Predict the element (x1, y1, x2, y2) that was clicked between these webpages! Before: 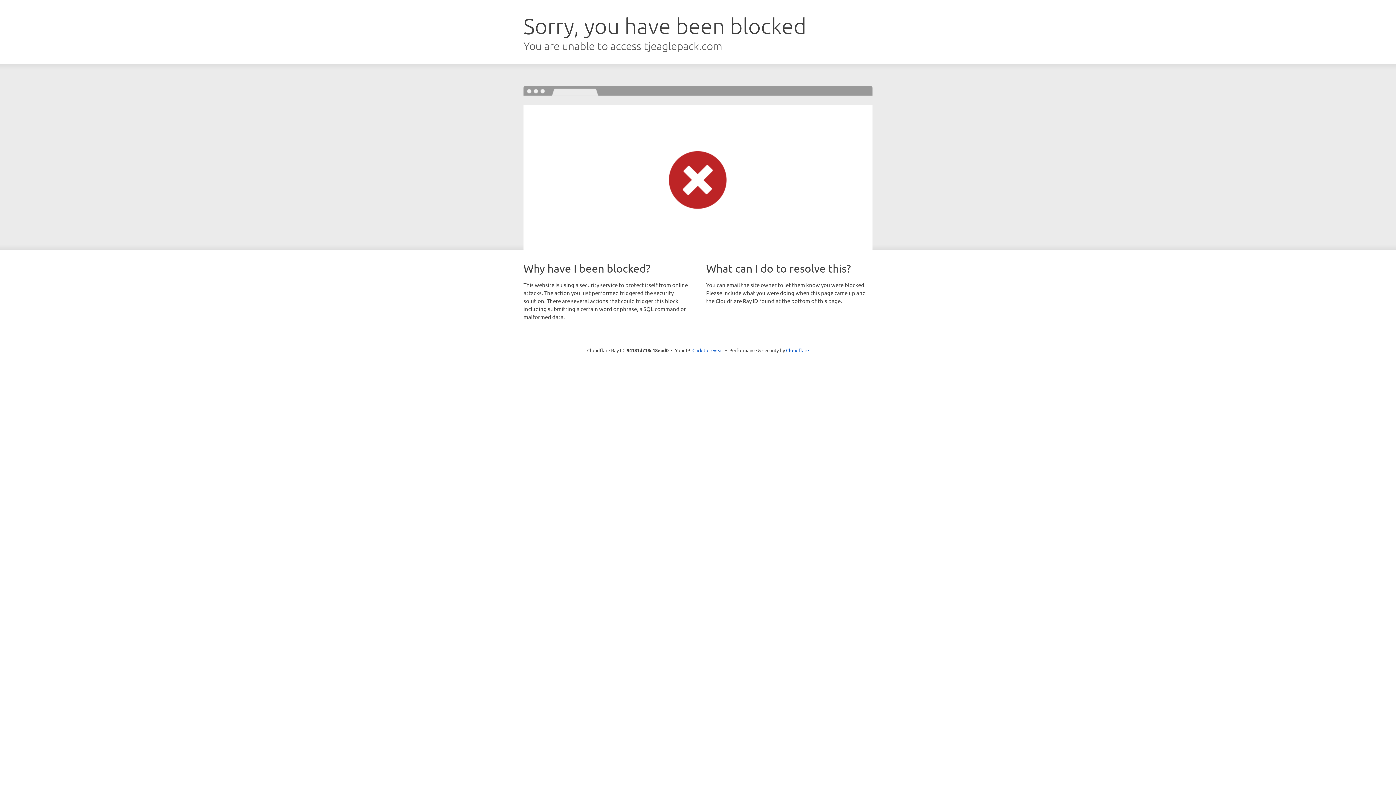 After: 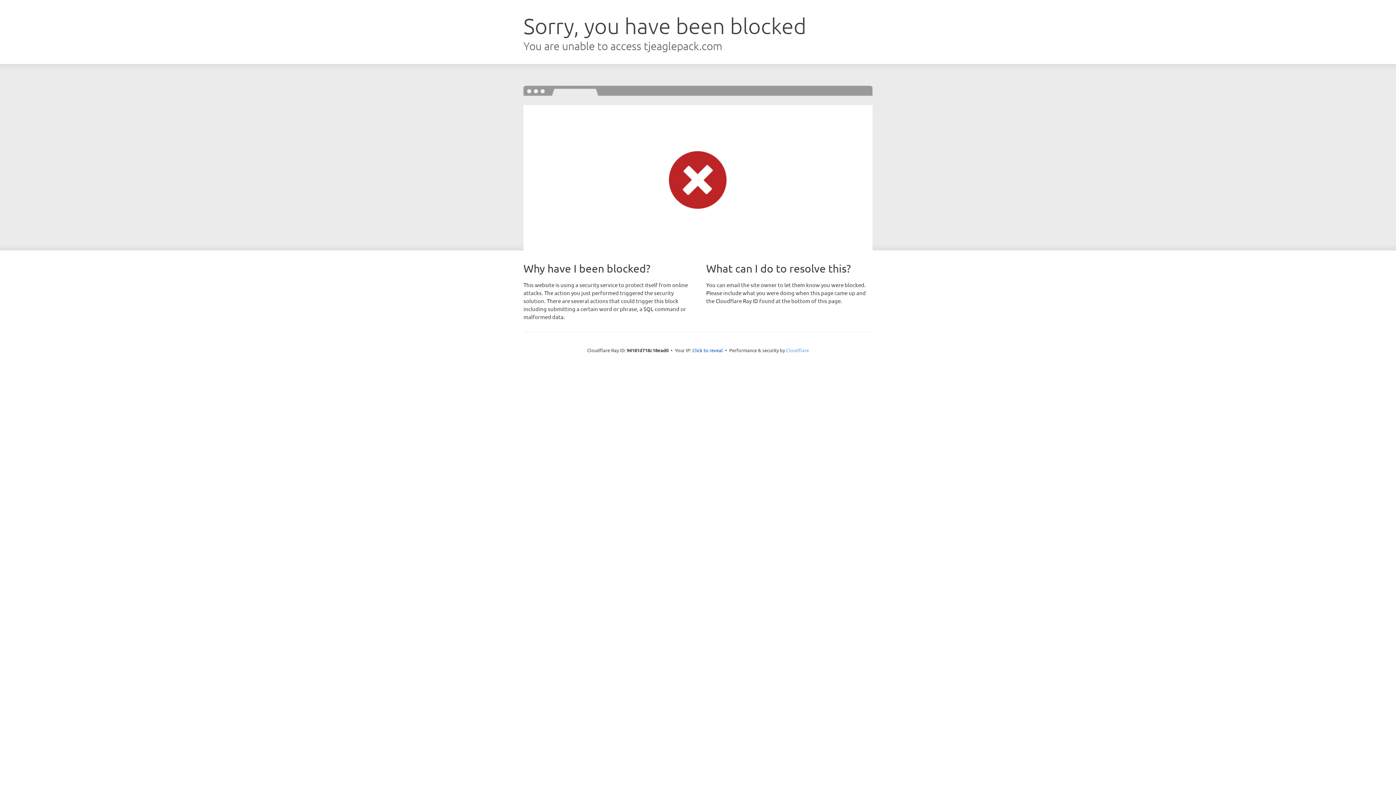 Action: bbox: (786, 347, 809, 353) label: Cloudflare